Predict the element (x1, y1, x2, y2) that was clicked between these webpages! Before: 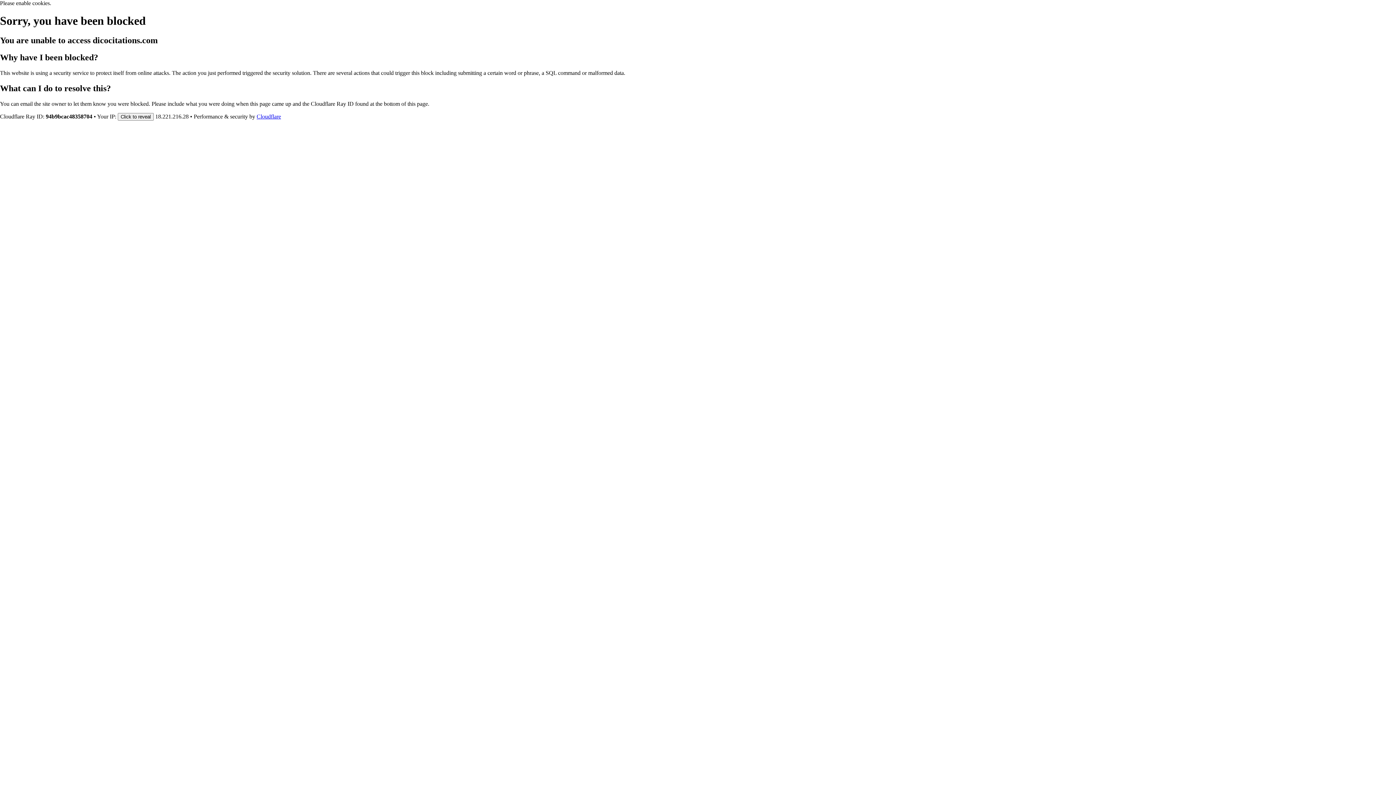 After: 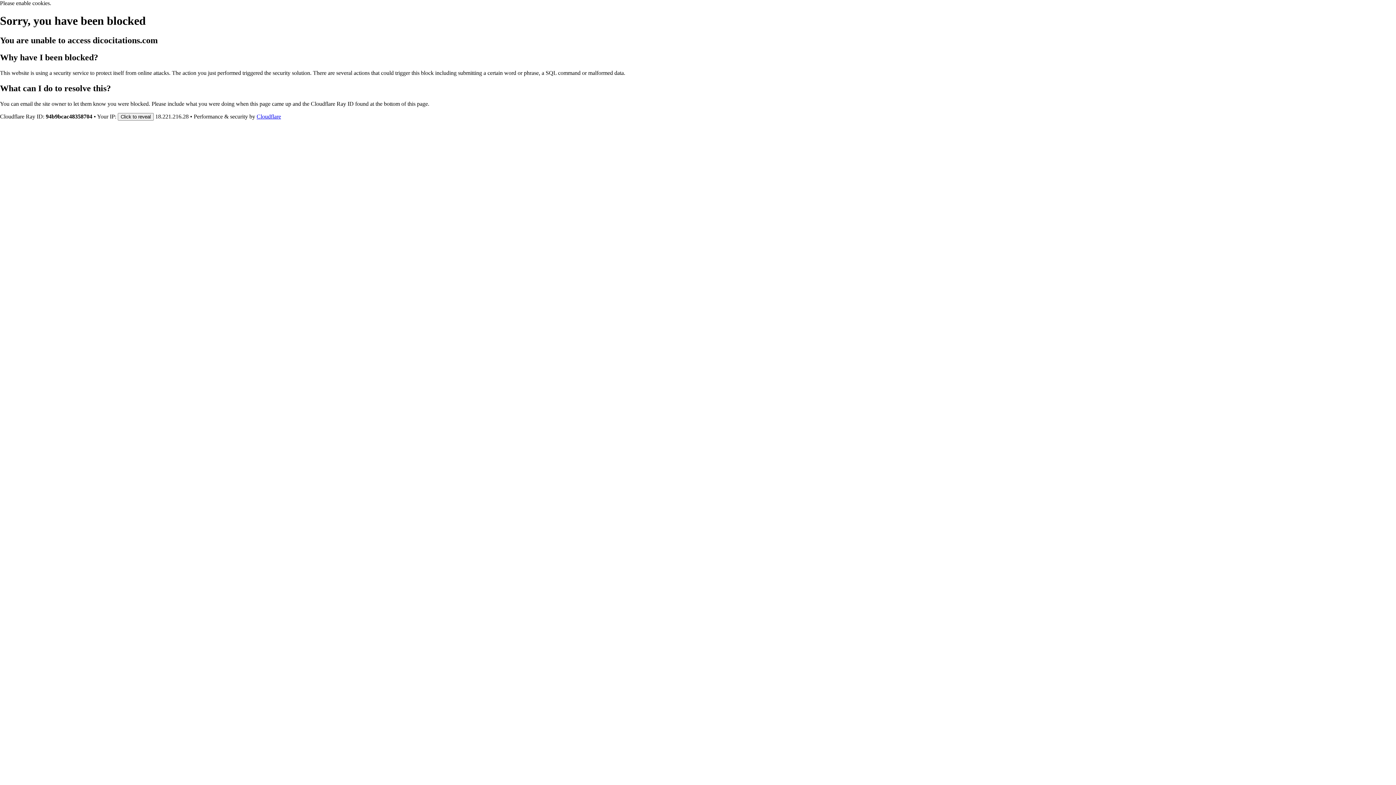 Action: bbox: (256, 113, 281, 119) label: Cloudflare